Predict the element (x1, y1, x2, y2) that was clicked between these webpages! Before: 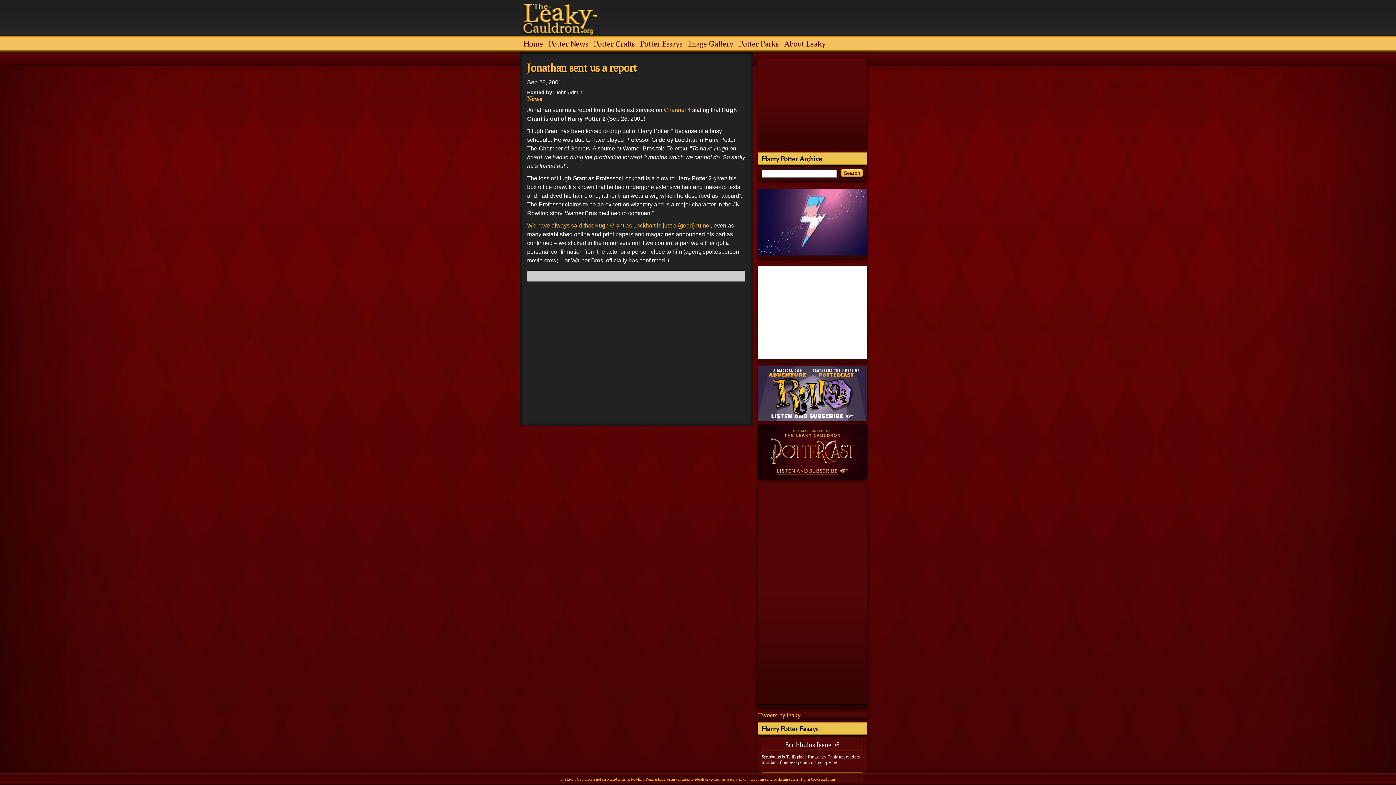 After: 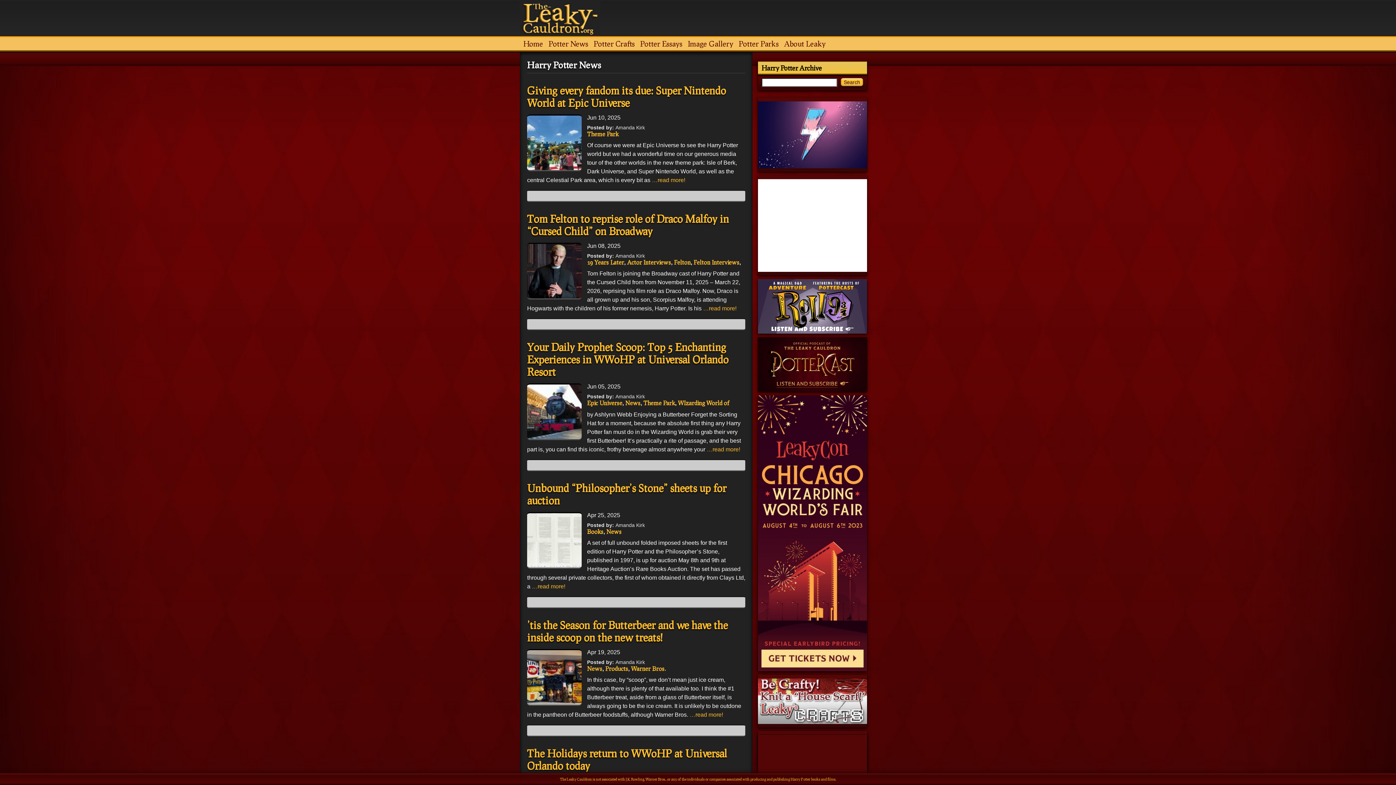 Action: bbox: (520, 0, 600, 35)